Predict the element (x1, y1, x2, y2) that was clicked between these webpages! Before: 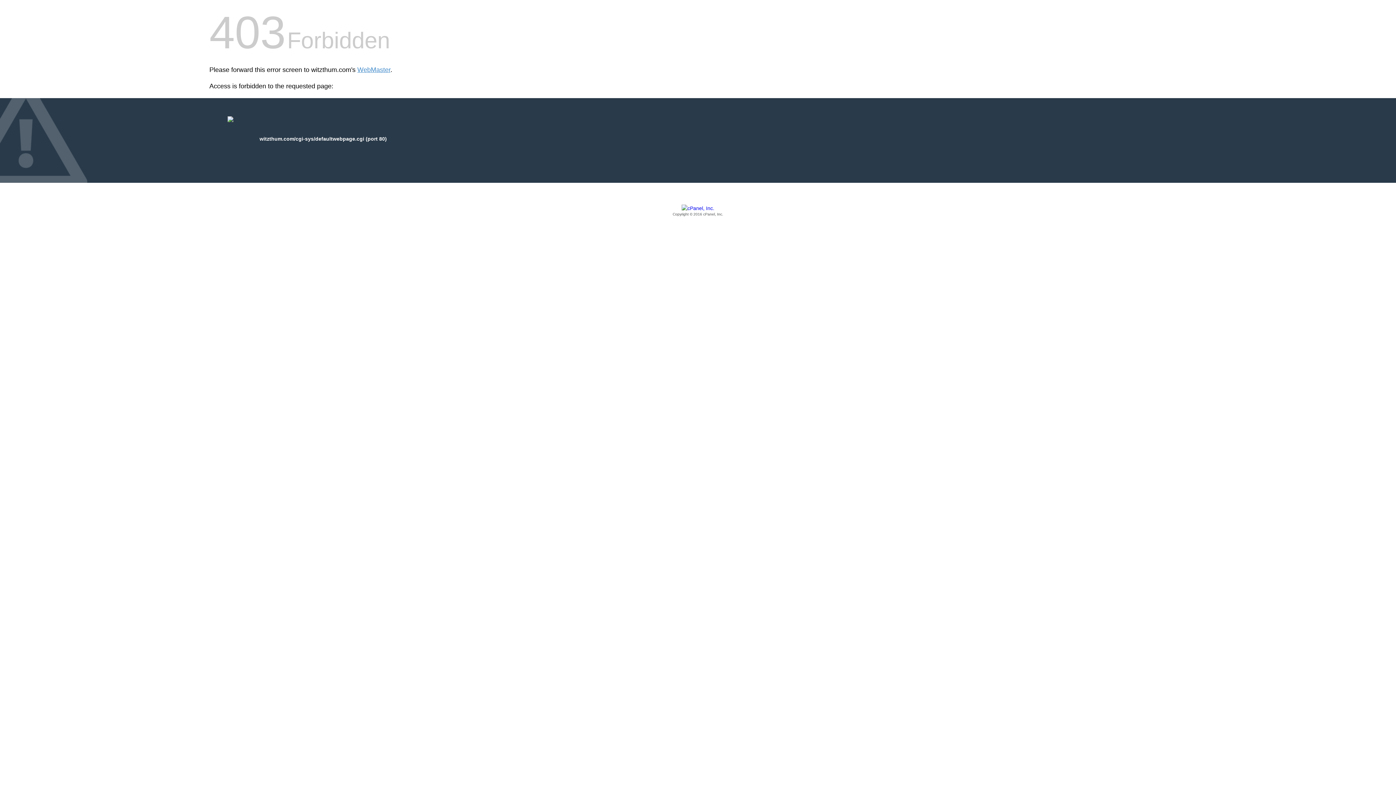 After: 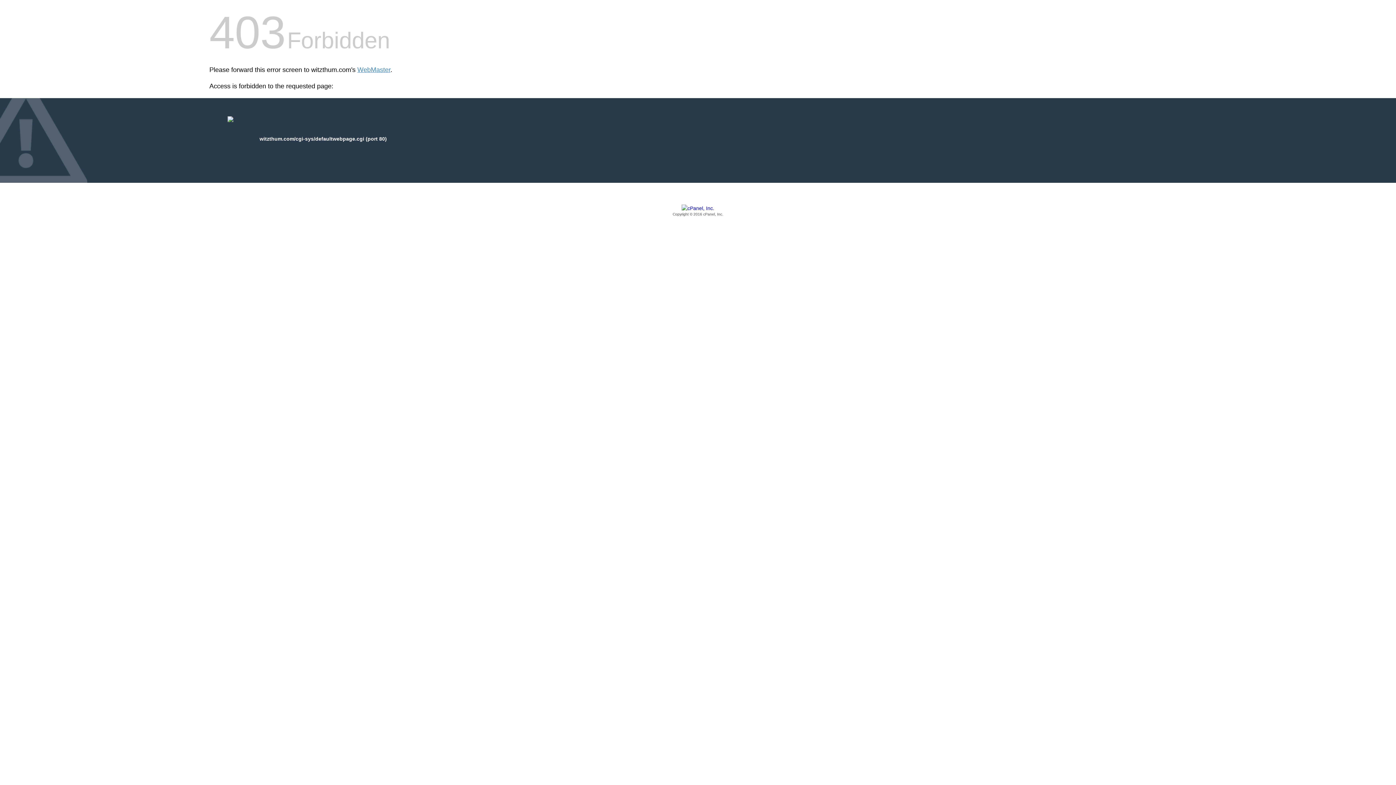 Action: bbox: (209, 205, 1186, 217) label: Copyright © 2016 cPanel, Inc.